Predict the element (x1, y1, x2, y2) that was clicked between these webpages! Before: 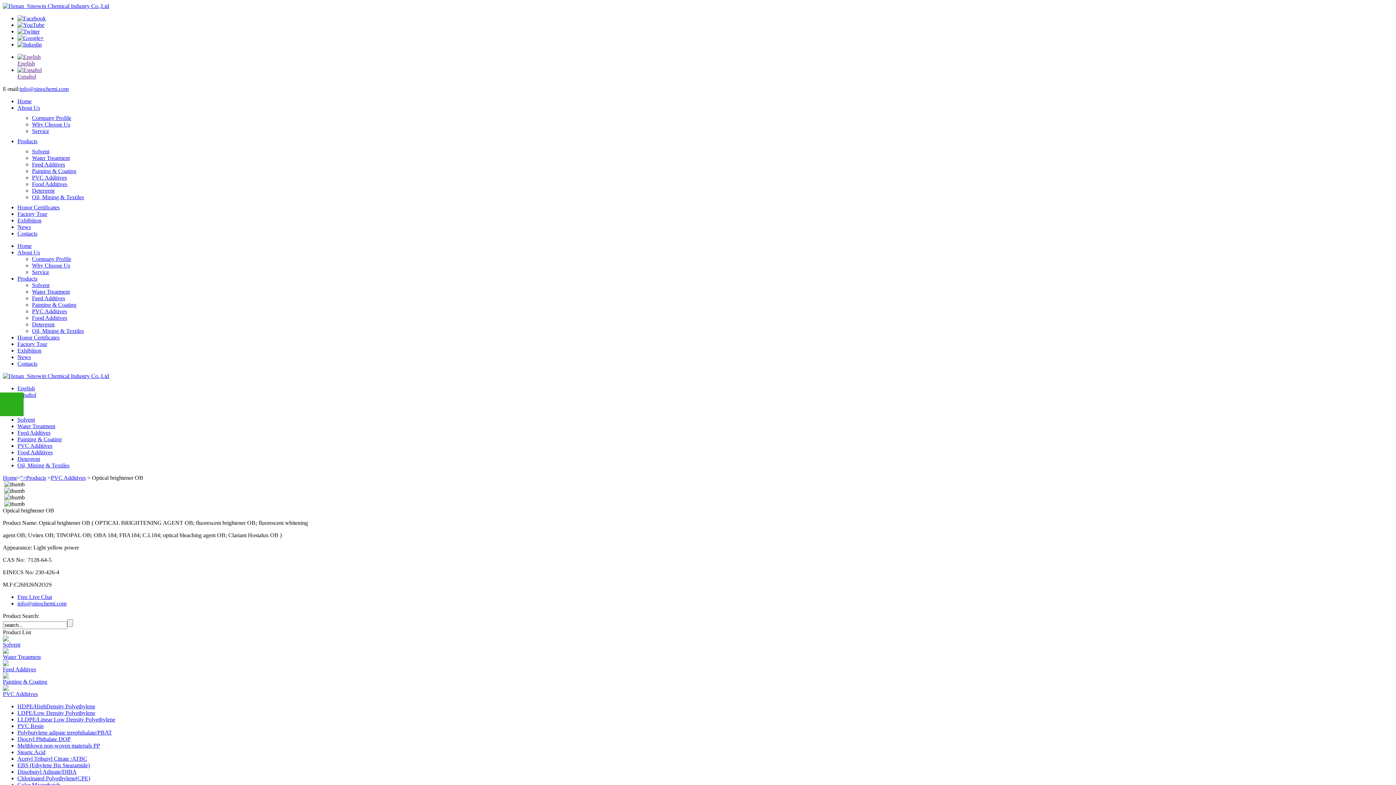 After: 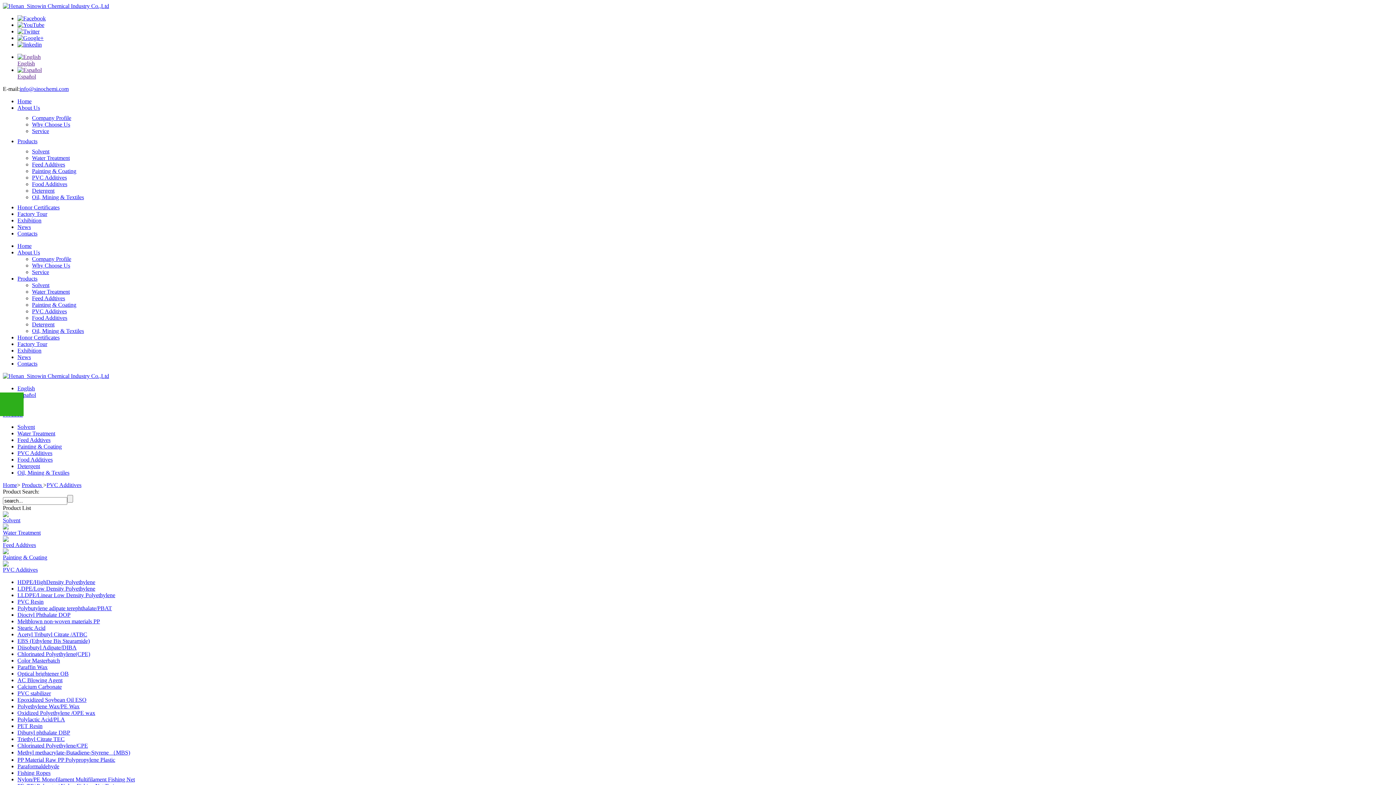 Action: bbox: (2, 685, 1393, 697) label: PVC Additives